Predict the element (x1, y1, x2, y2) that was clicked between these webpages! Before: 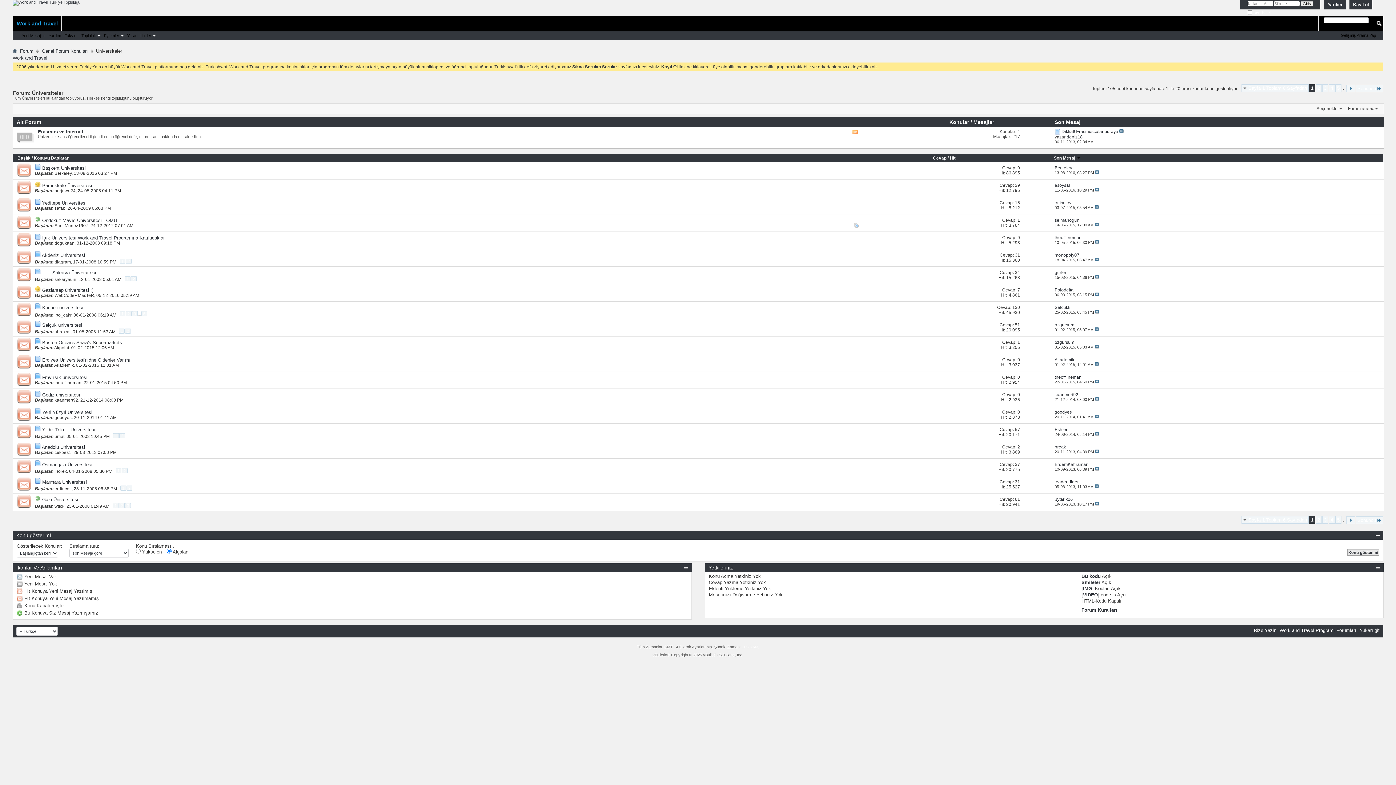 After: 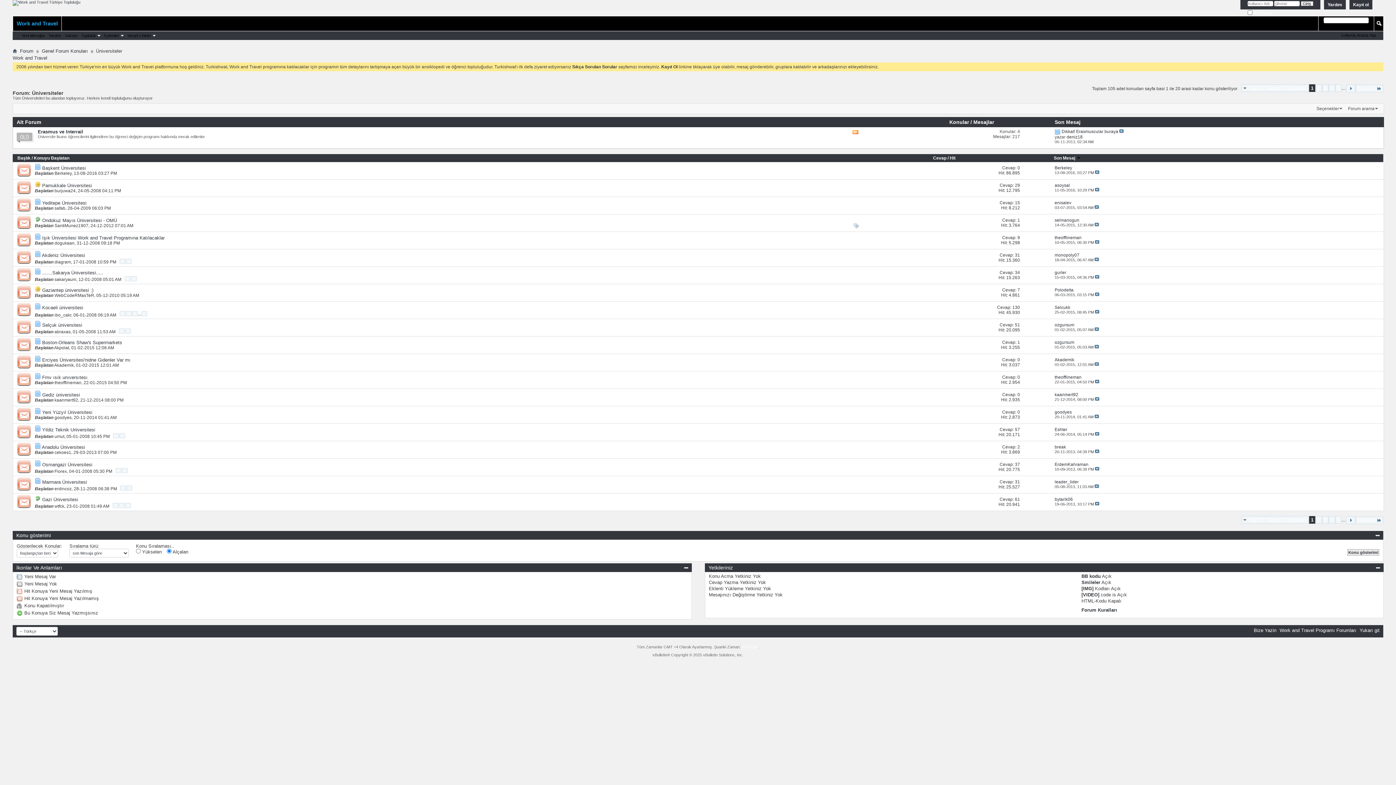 Action: bbox: (13, 249, 34, 266)